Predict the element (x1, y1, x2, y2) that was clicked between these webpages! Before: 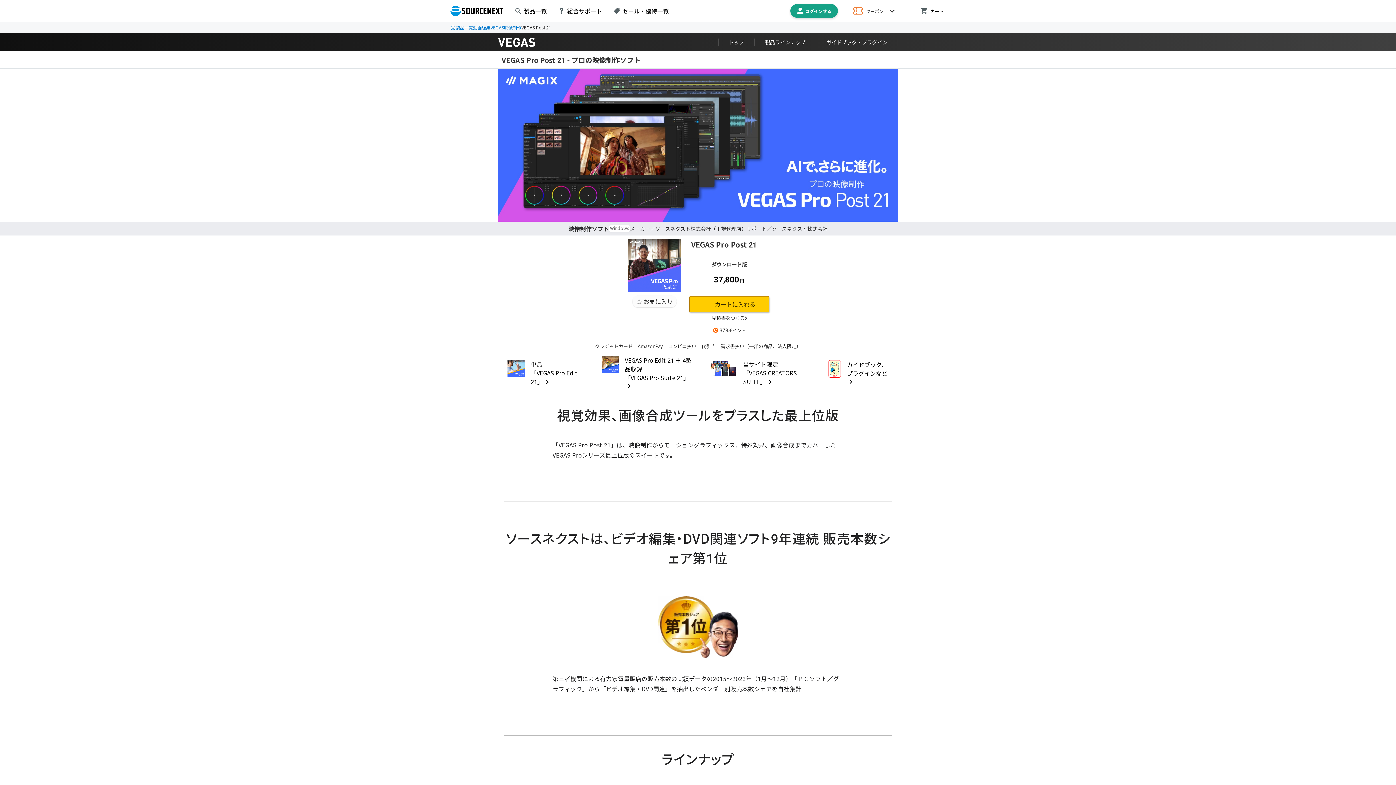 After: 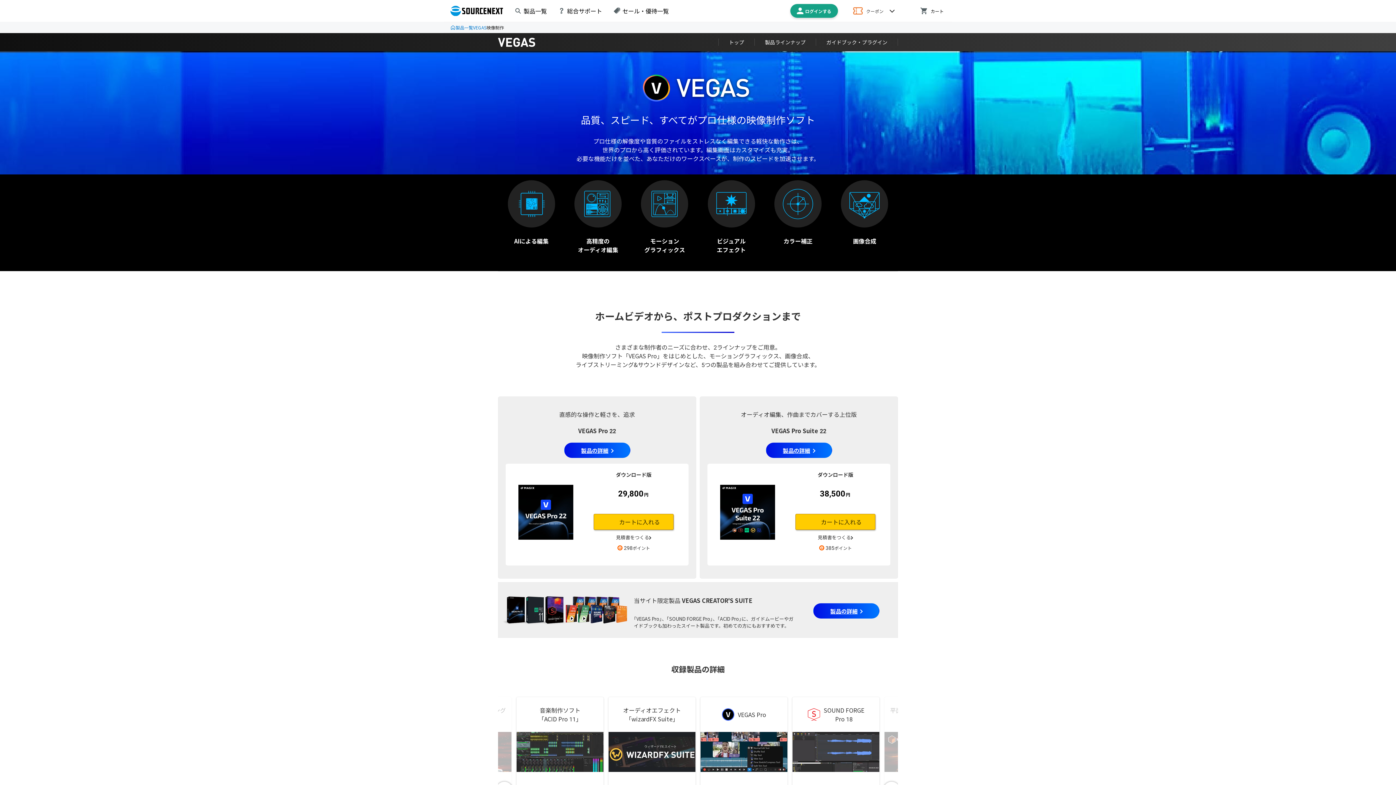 Action: bbox: (504, 22, 521, 32) label: 映像制作